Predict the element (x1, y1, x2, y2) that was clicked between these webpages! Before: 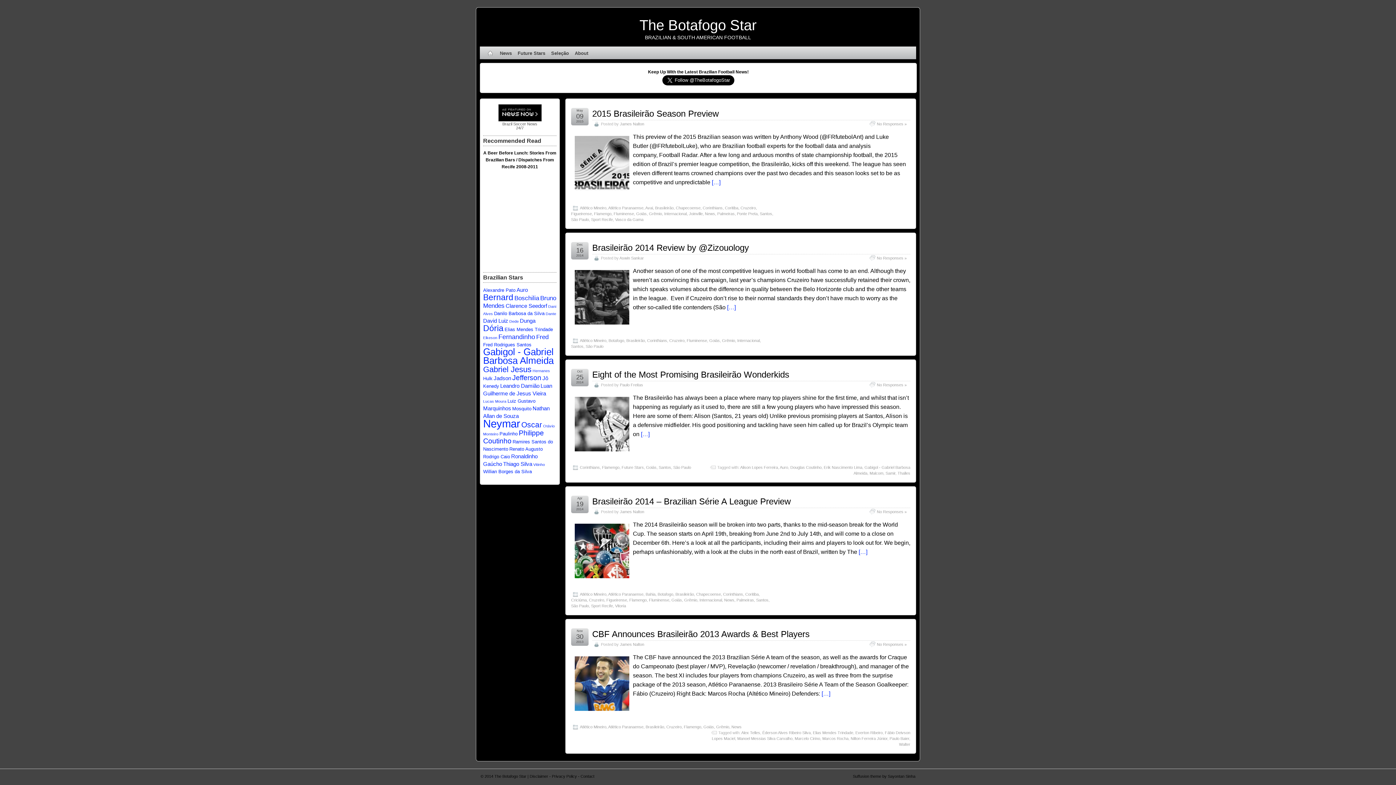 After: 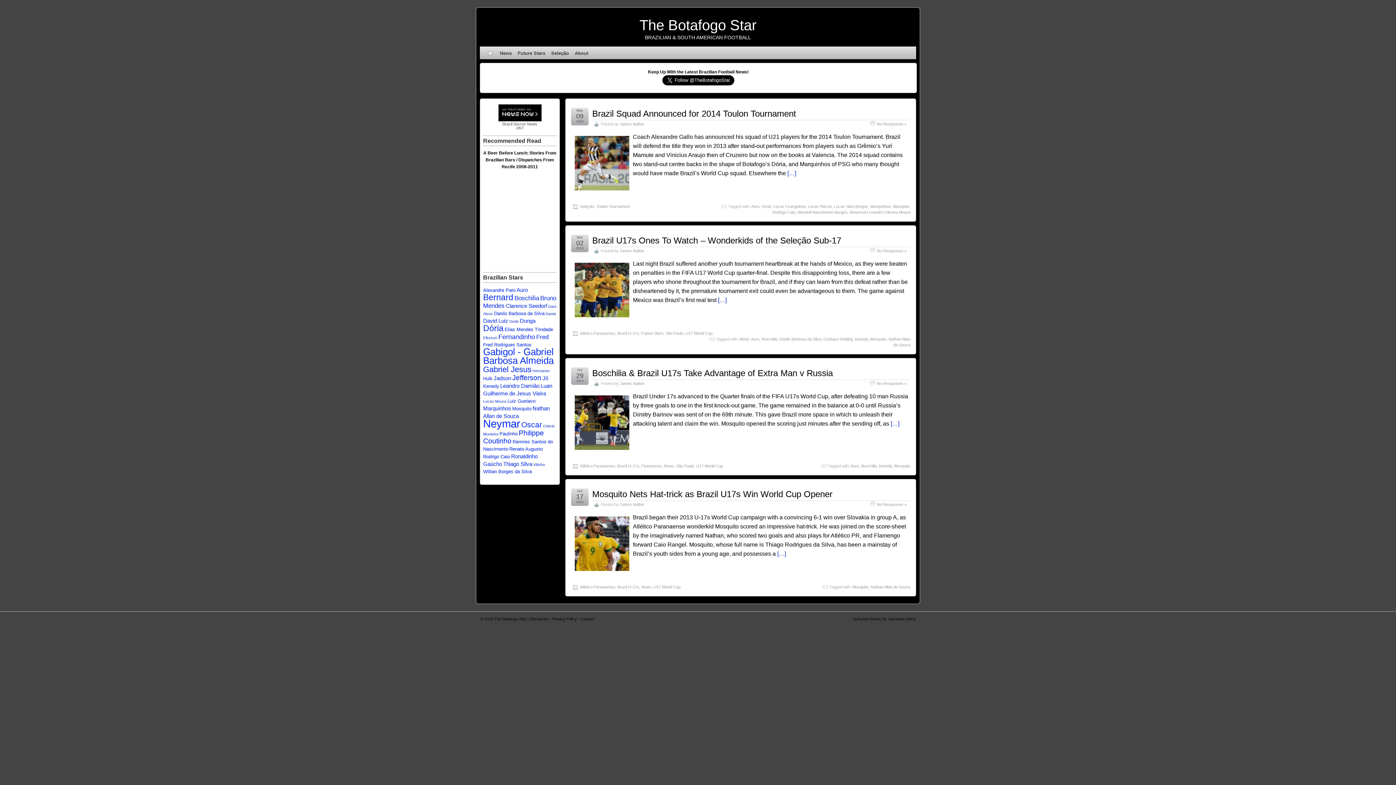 Action: bbox: (512, 406, 531, 411) label: Mosquito (4 items)